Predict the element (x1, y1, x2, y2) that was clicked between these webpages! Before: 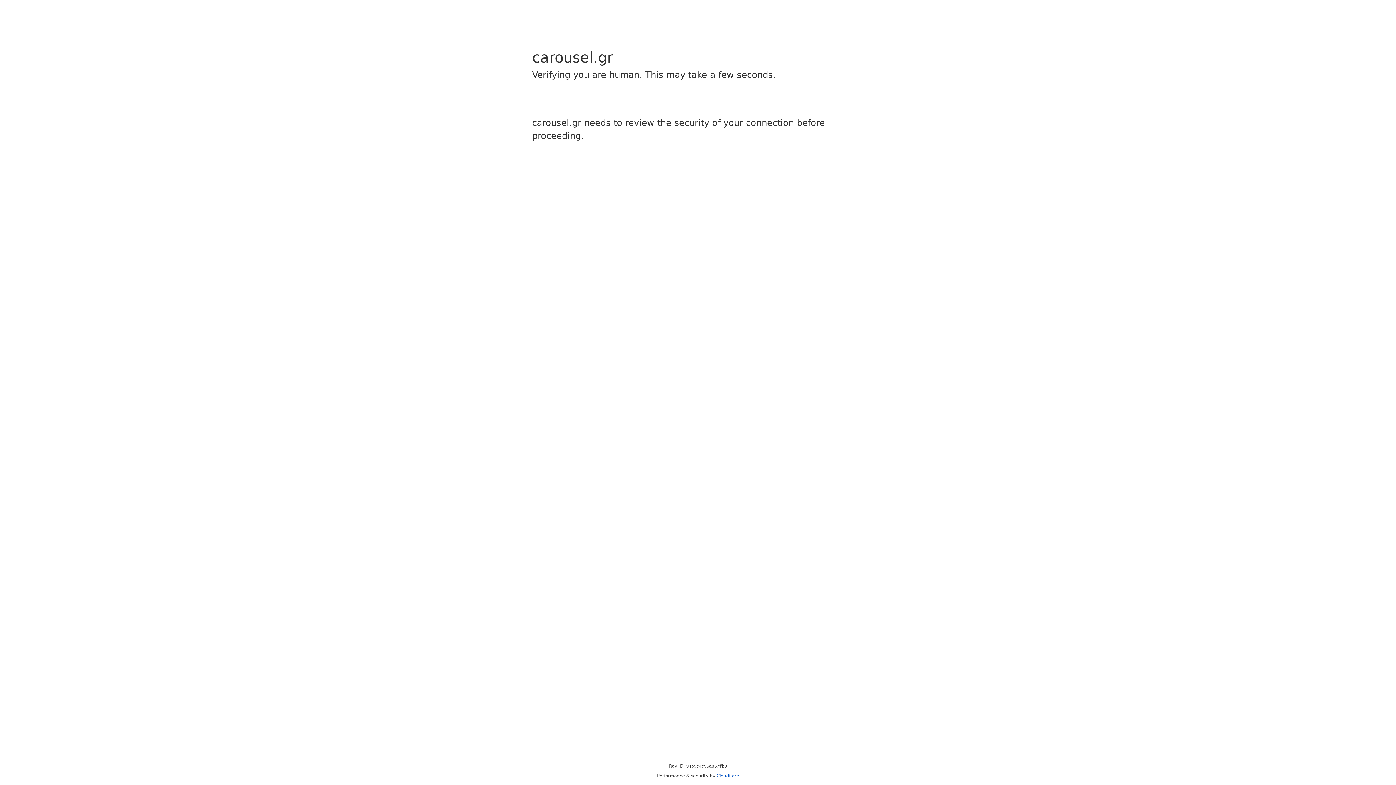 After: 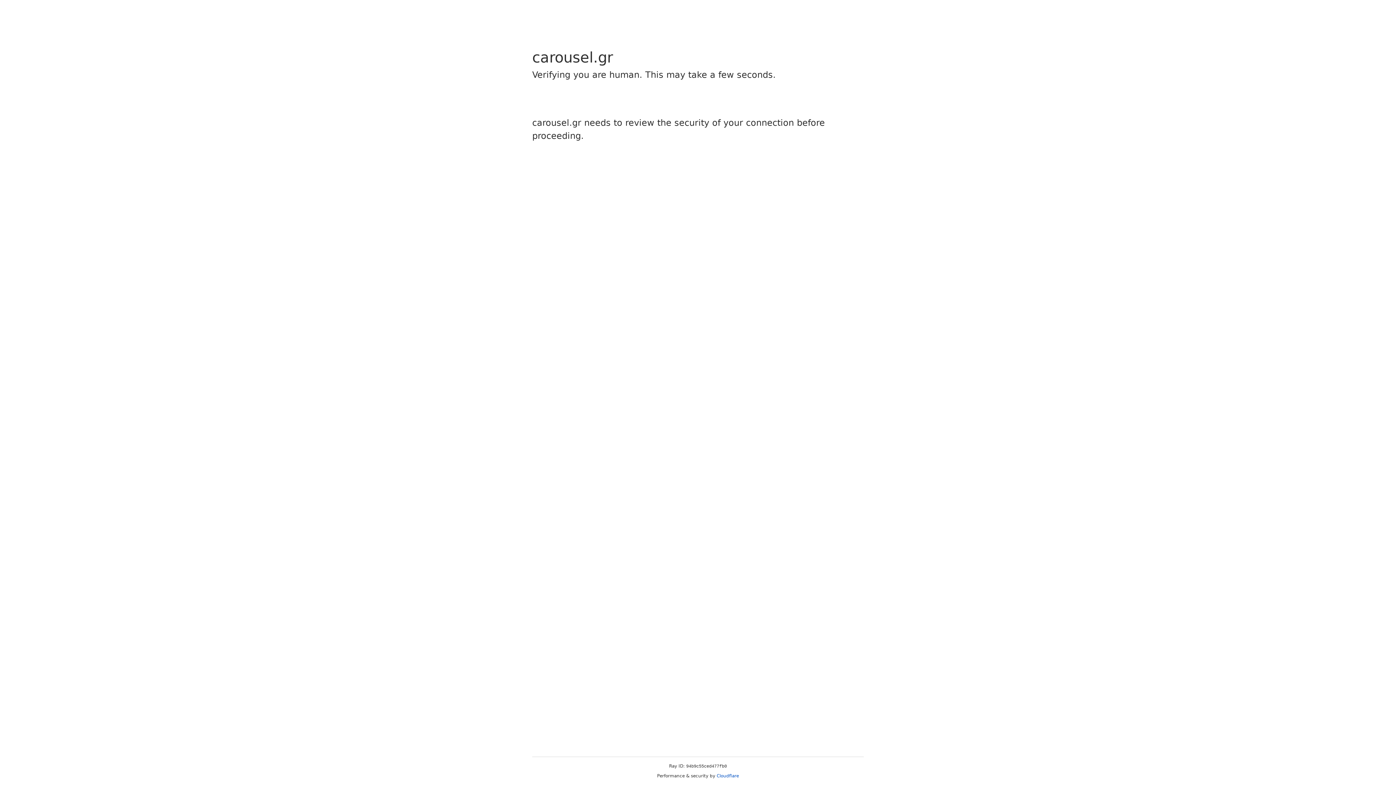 Action: label: Cloudflare bbox: (716, 773, 739, 778)